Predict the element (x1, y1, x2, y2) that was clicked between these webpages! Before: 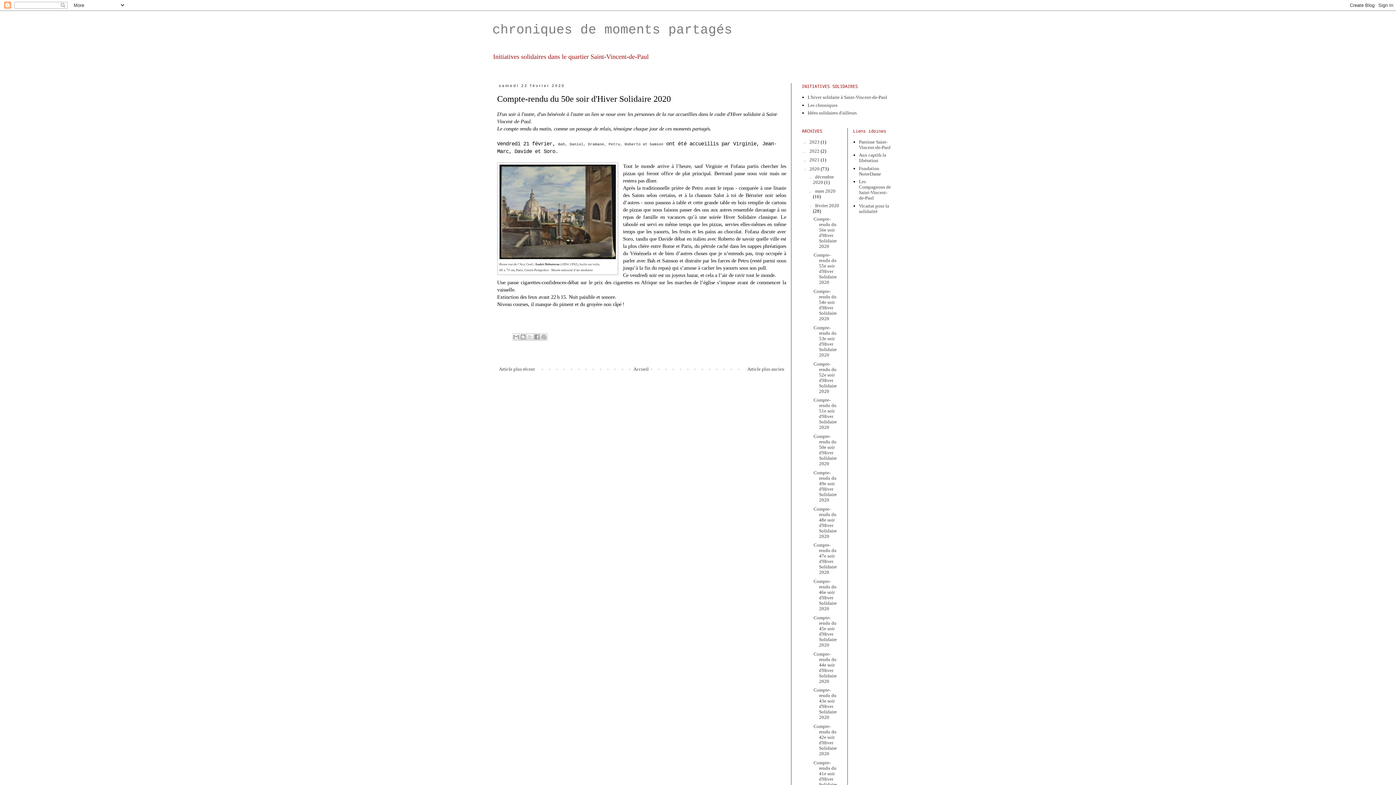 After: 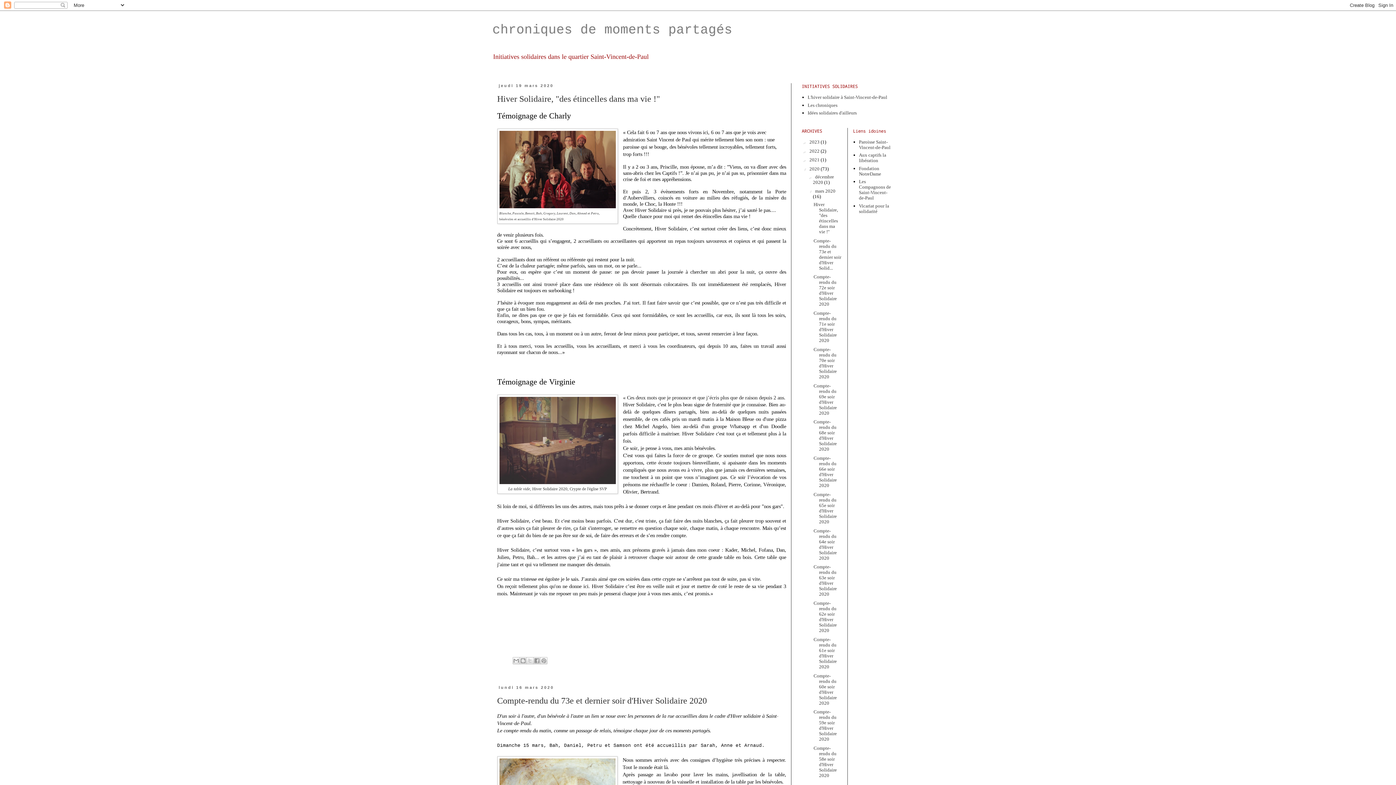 Action: label: mars 2020  bbox: (815, 188, 835, 193)